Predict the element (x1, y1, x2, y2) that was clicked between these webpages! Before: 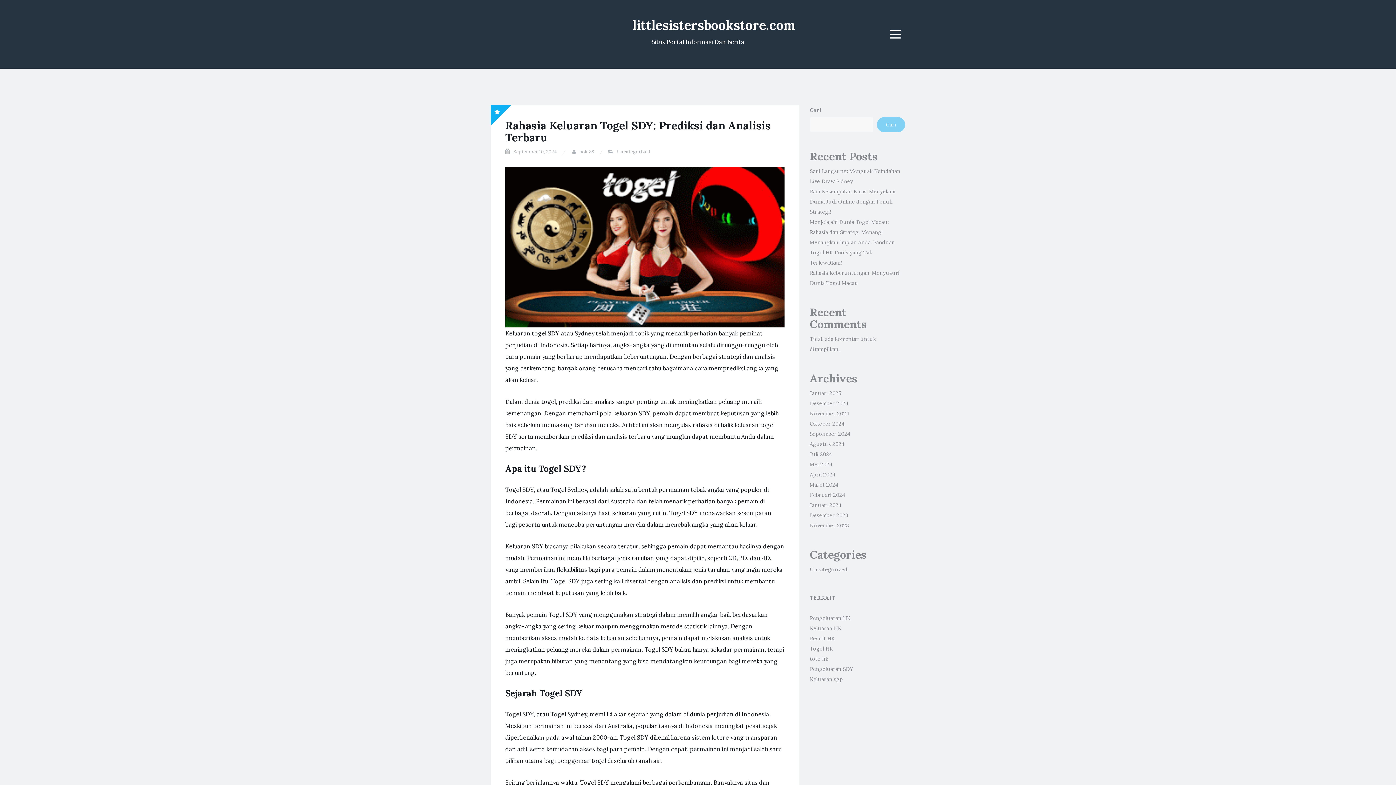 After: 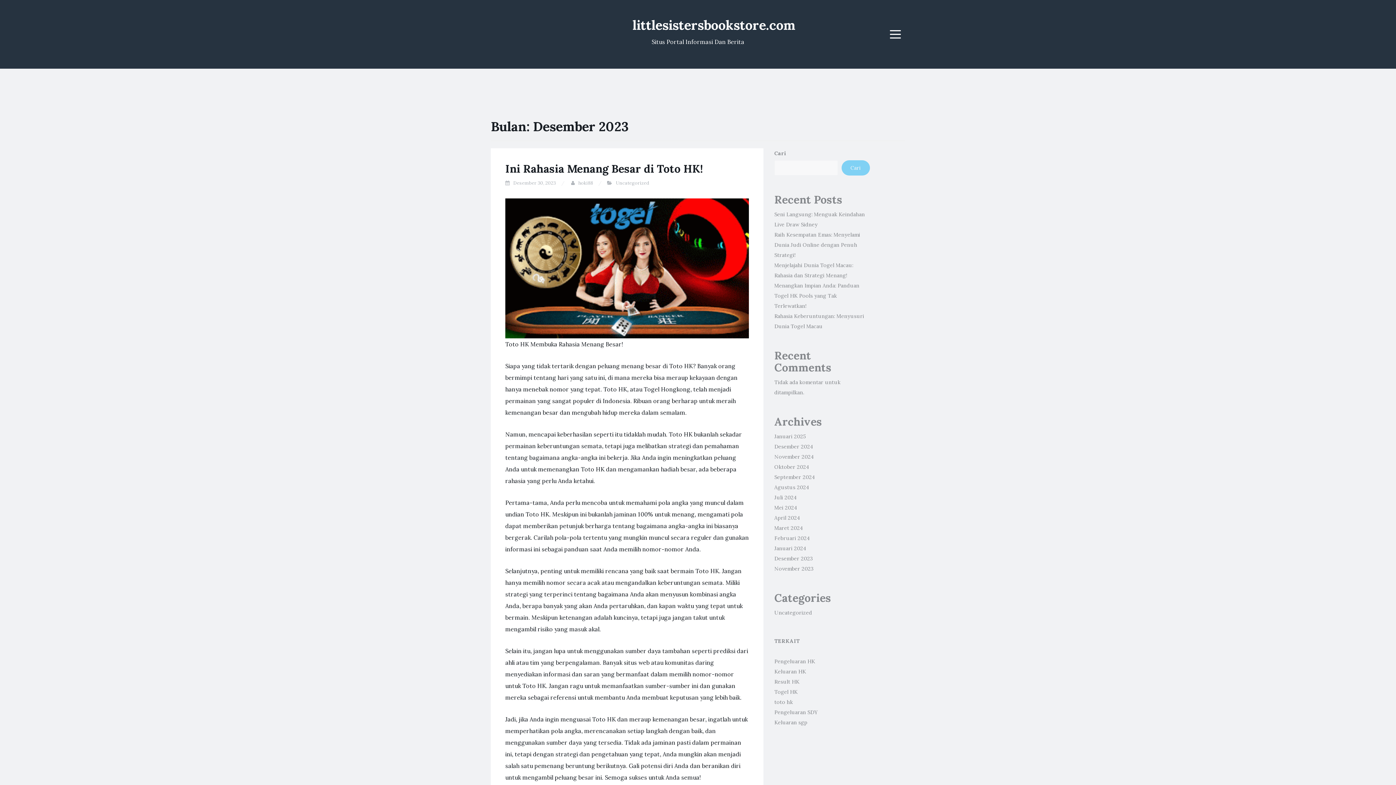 Action: label: Desember 2023 bbox: (810, 512, 848, 518)